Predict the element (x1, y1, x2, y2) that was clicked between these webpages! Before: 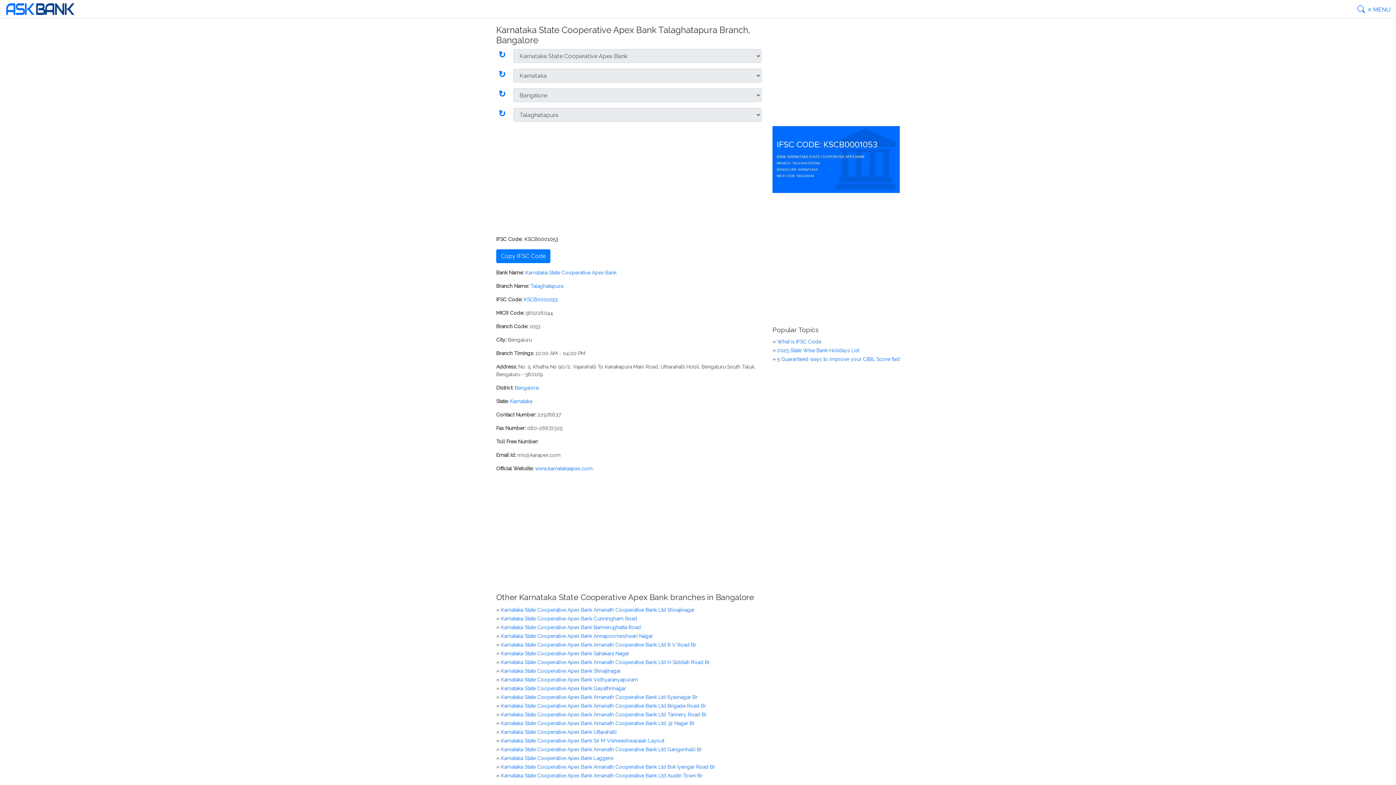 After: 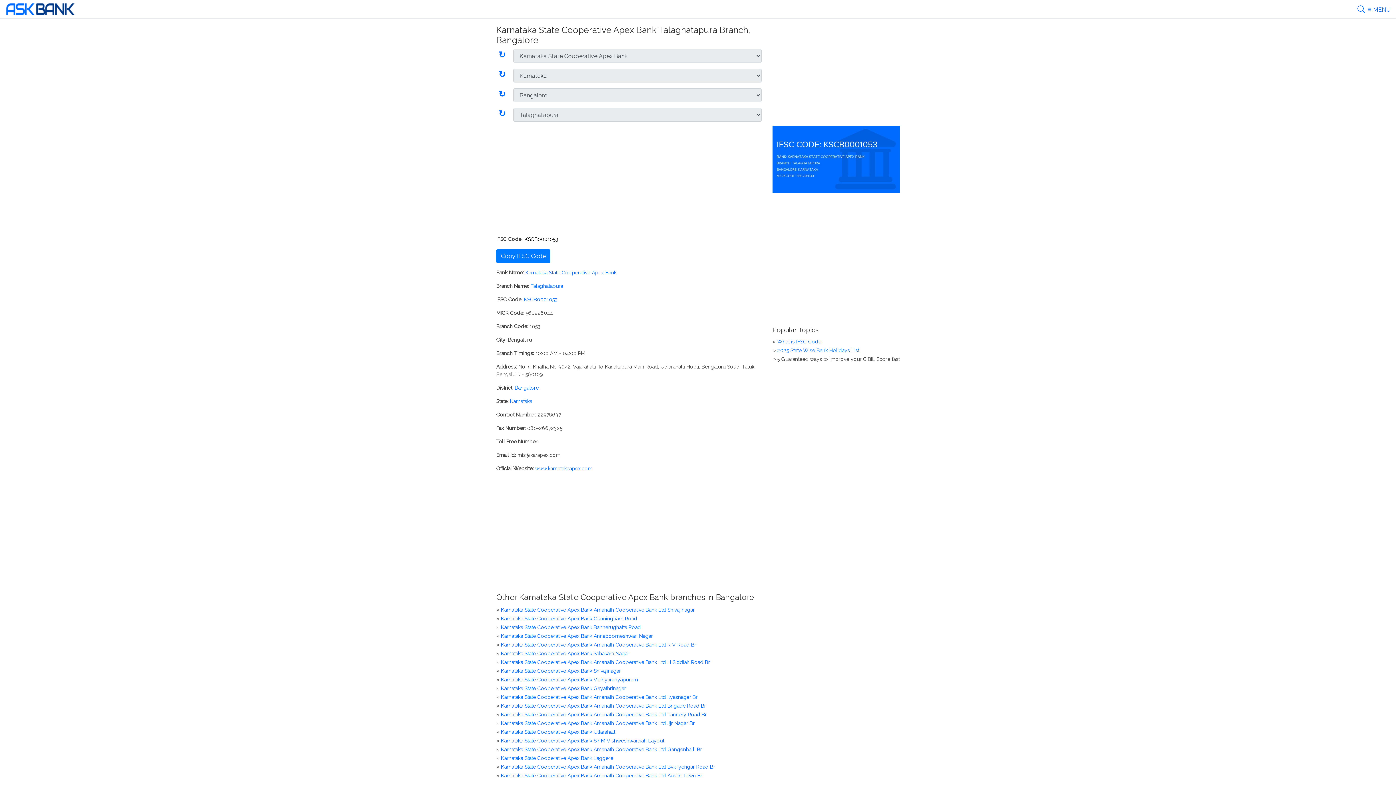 Action: bbox: (777, 356, 900, 362) label: 5 Guaranteed ways to improve your CIBIL Score fast